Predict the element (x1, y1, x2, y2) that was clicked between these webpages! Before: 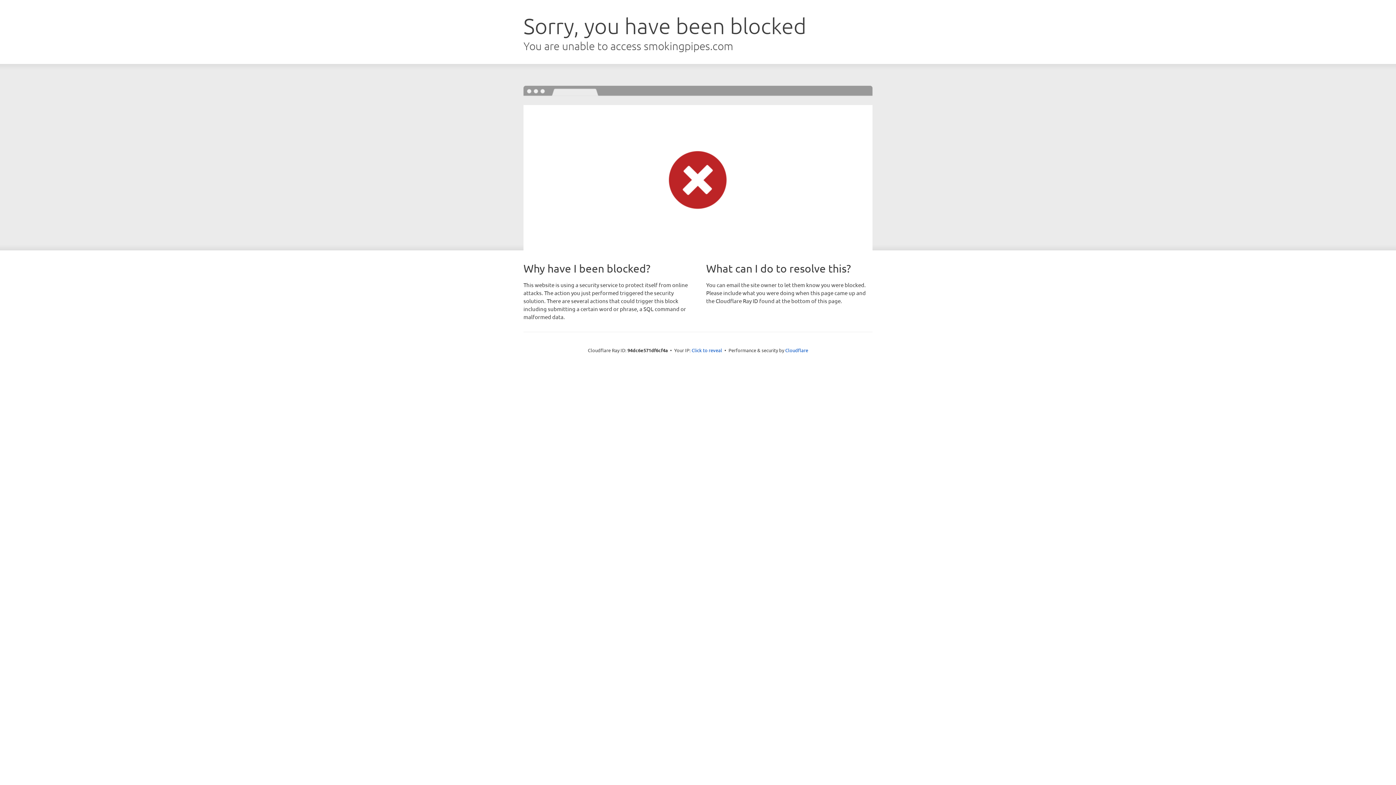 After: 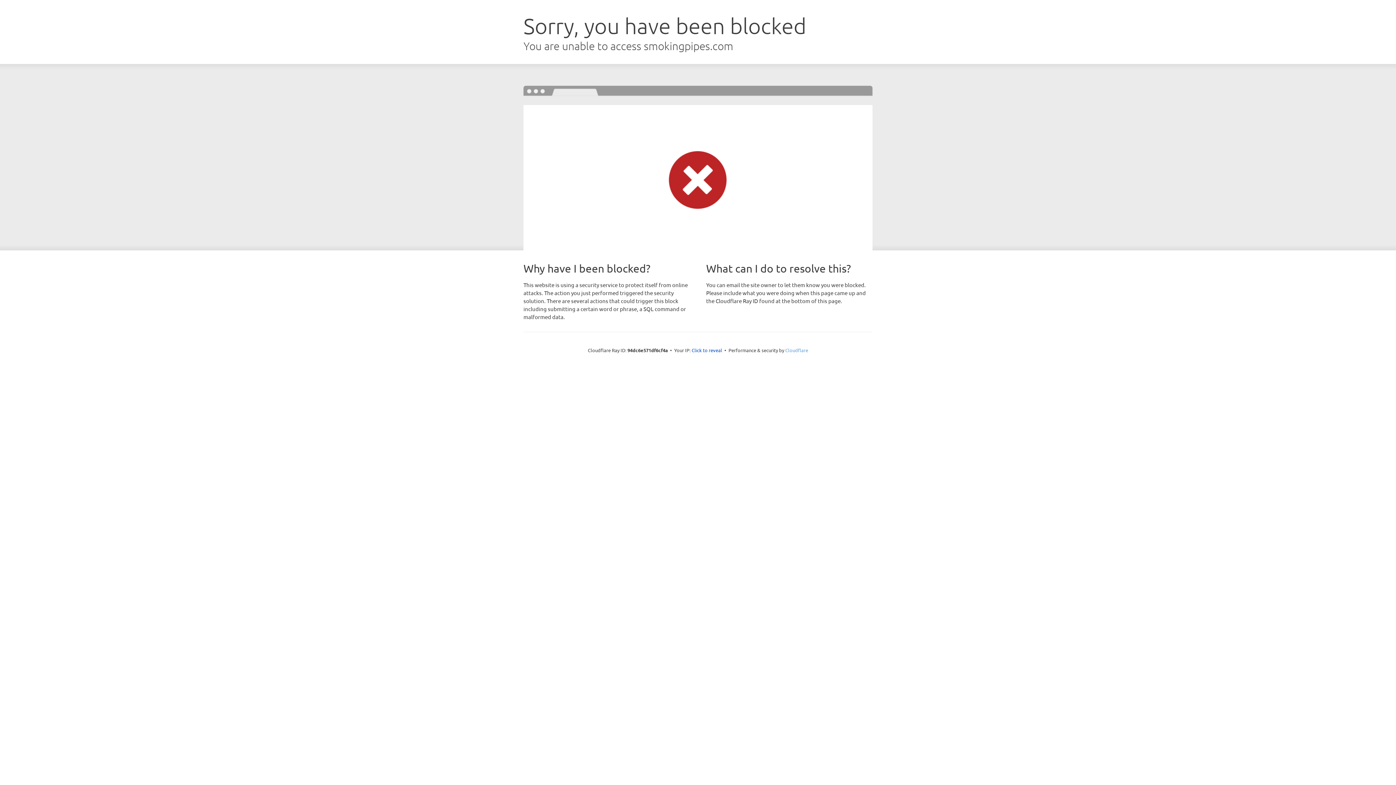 Action: bbox: (785, 347, 808, 353) label: Cloudflare